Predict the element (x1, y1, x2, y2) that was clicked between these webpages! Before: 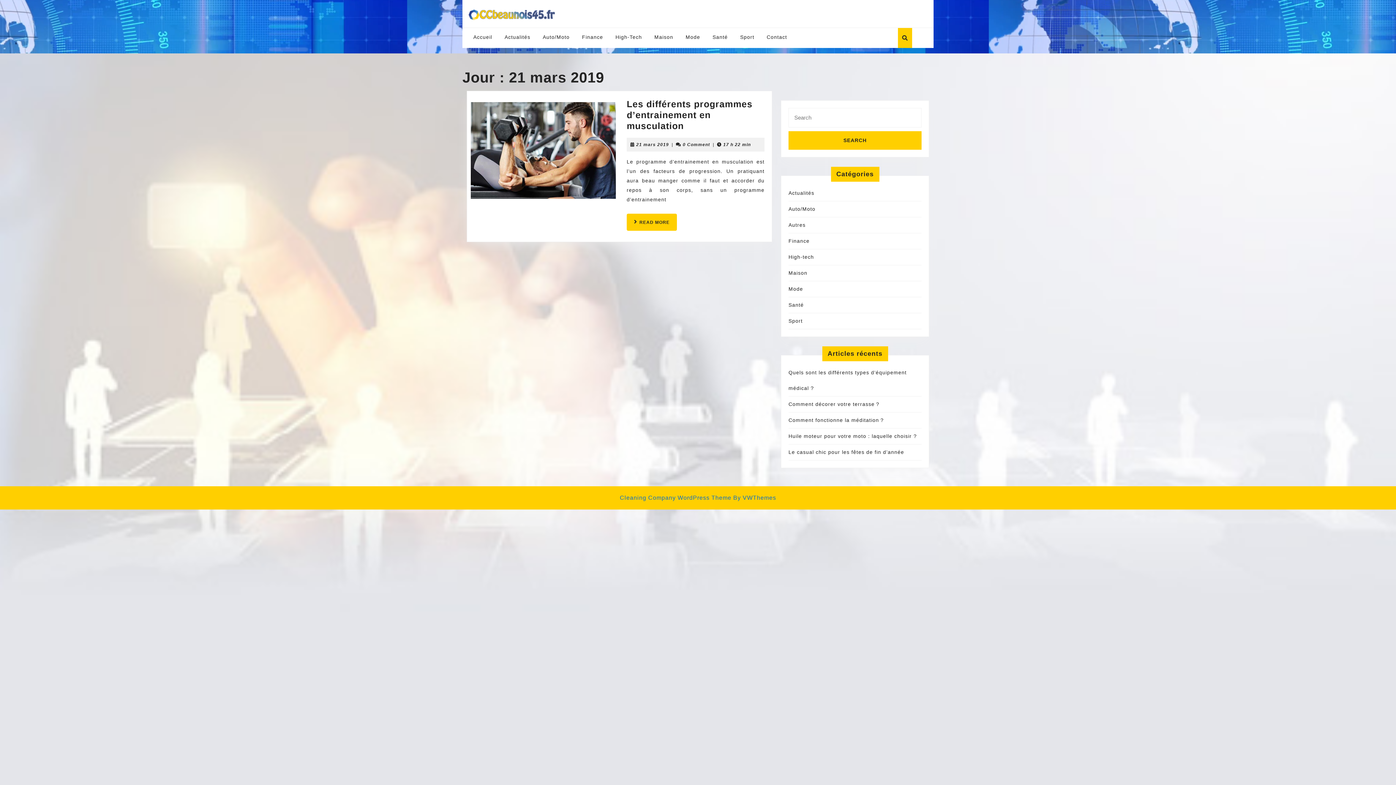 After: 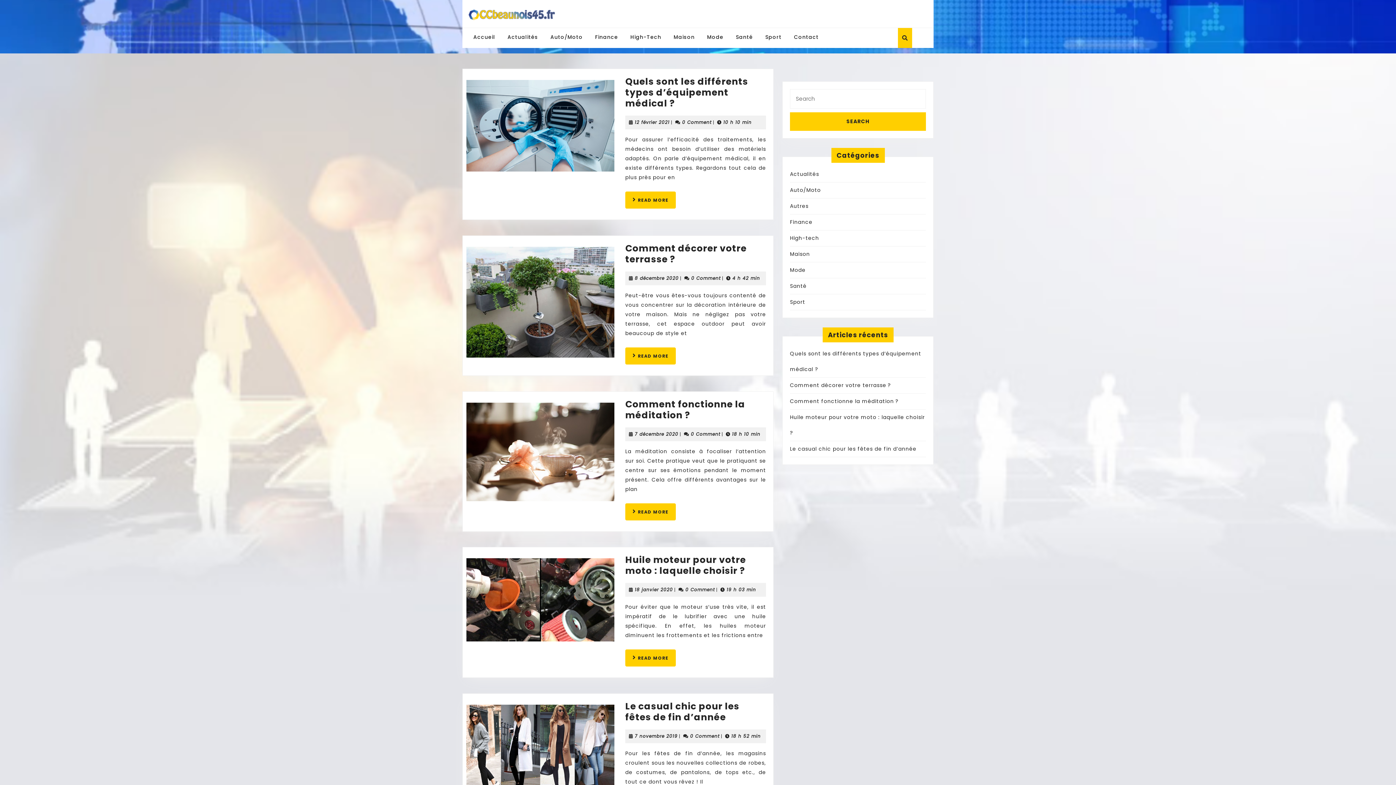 Action: bbox: (468, 11, 555, 17)